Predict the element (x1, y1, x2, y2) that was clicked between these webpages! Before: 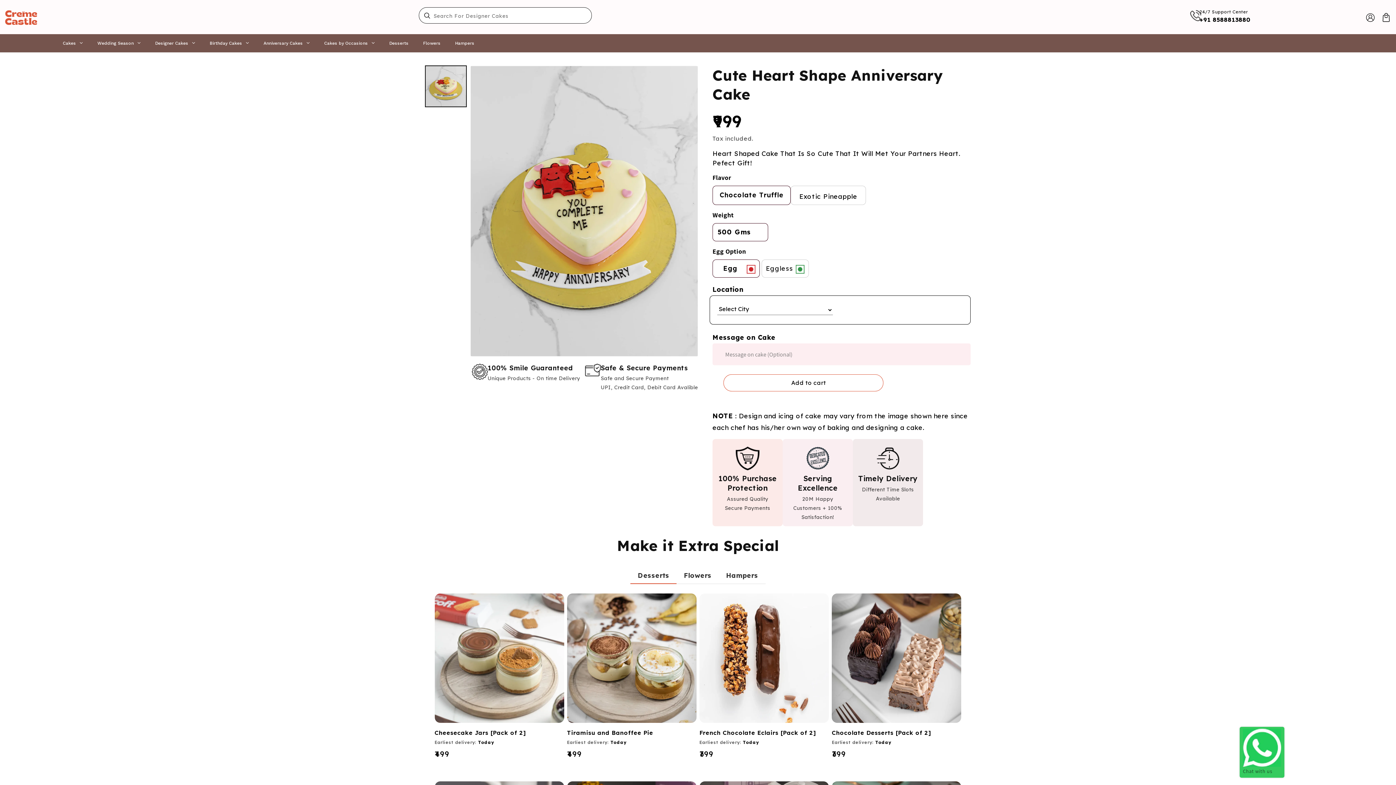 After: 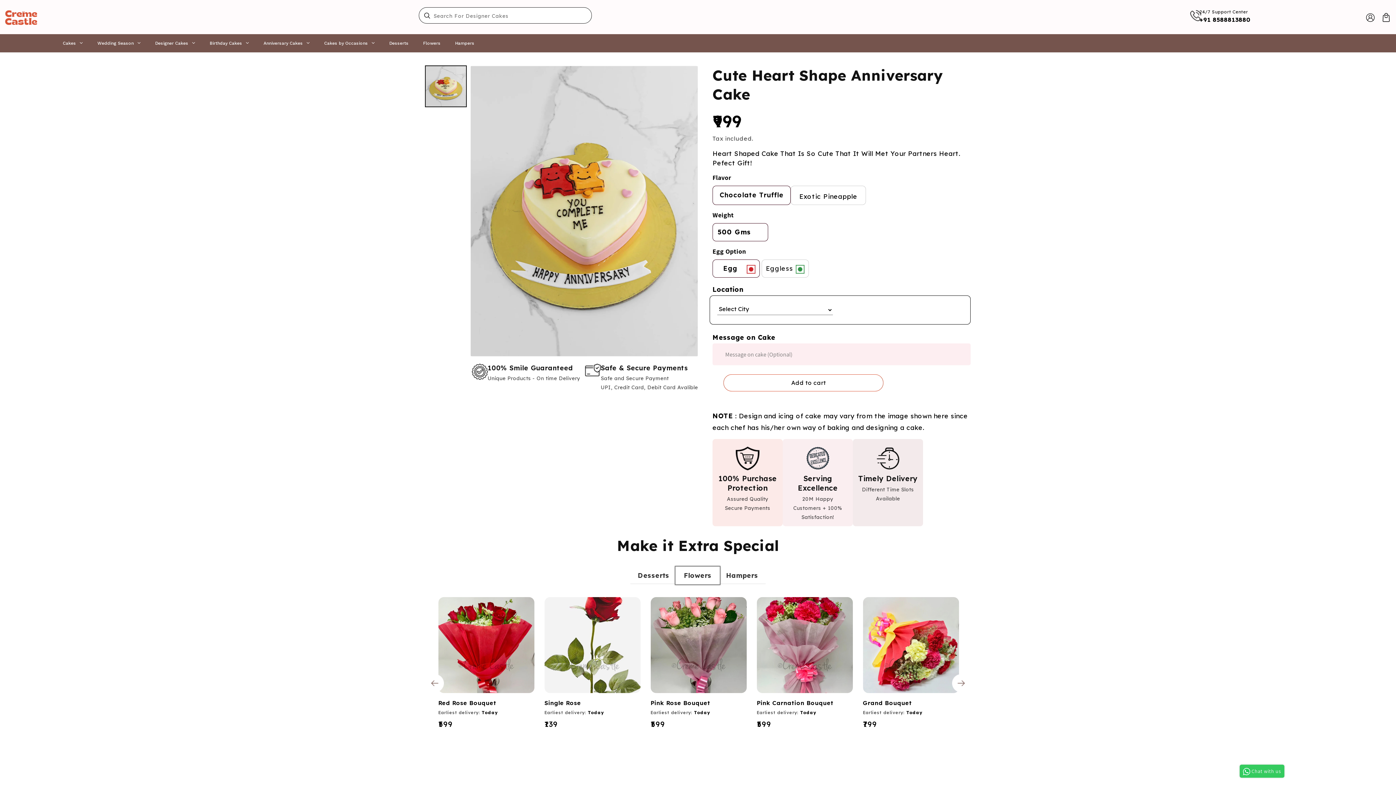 Action: bbox: (676, 549, 719, 565) label: Flowers